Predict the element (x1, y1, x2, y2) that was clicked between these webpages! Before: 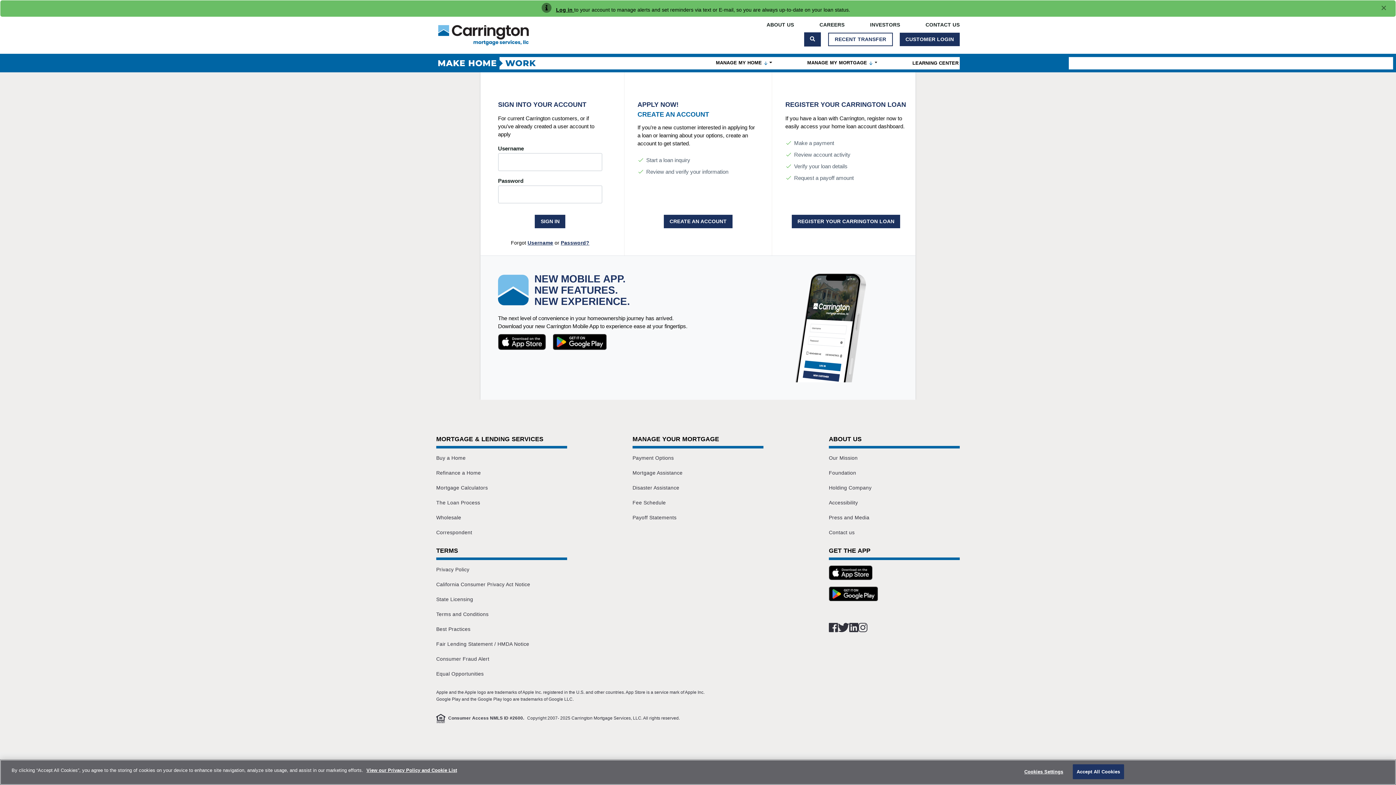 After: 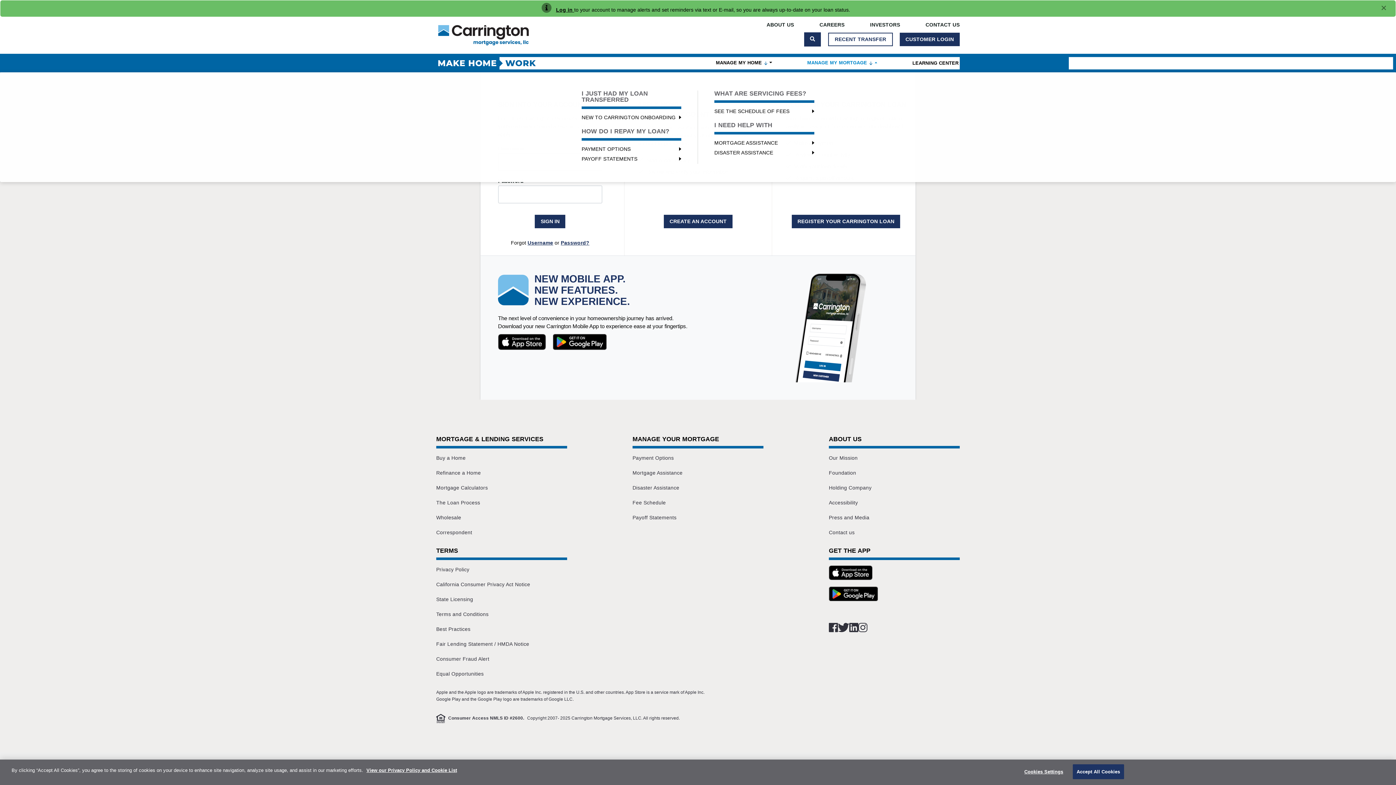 Action: label: Manage My Mortgage bbox: (806, 60, 878, 65)